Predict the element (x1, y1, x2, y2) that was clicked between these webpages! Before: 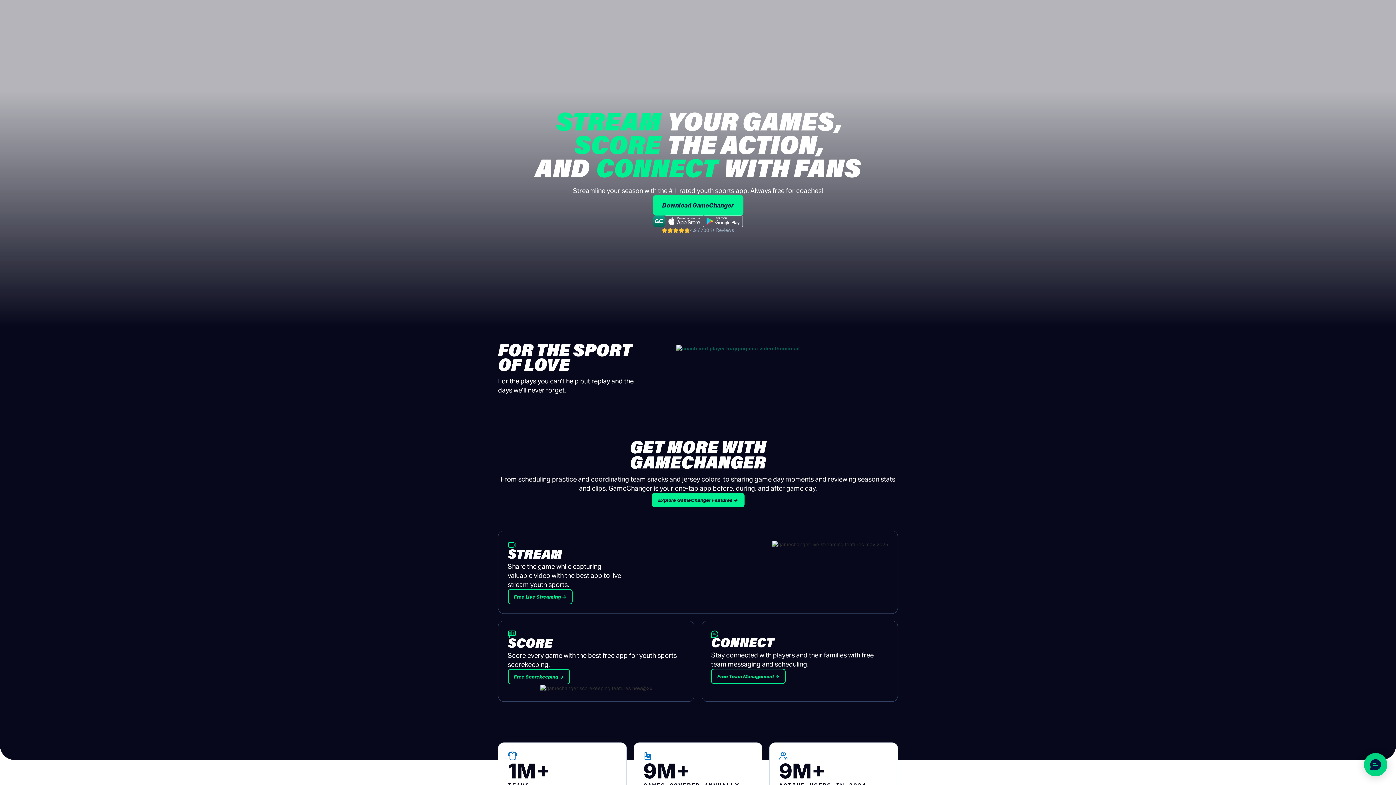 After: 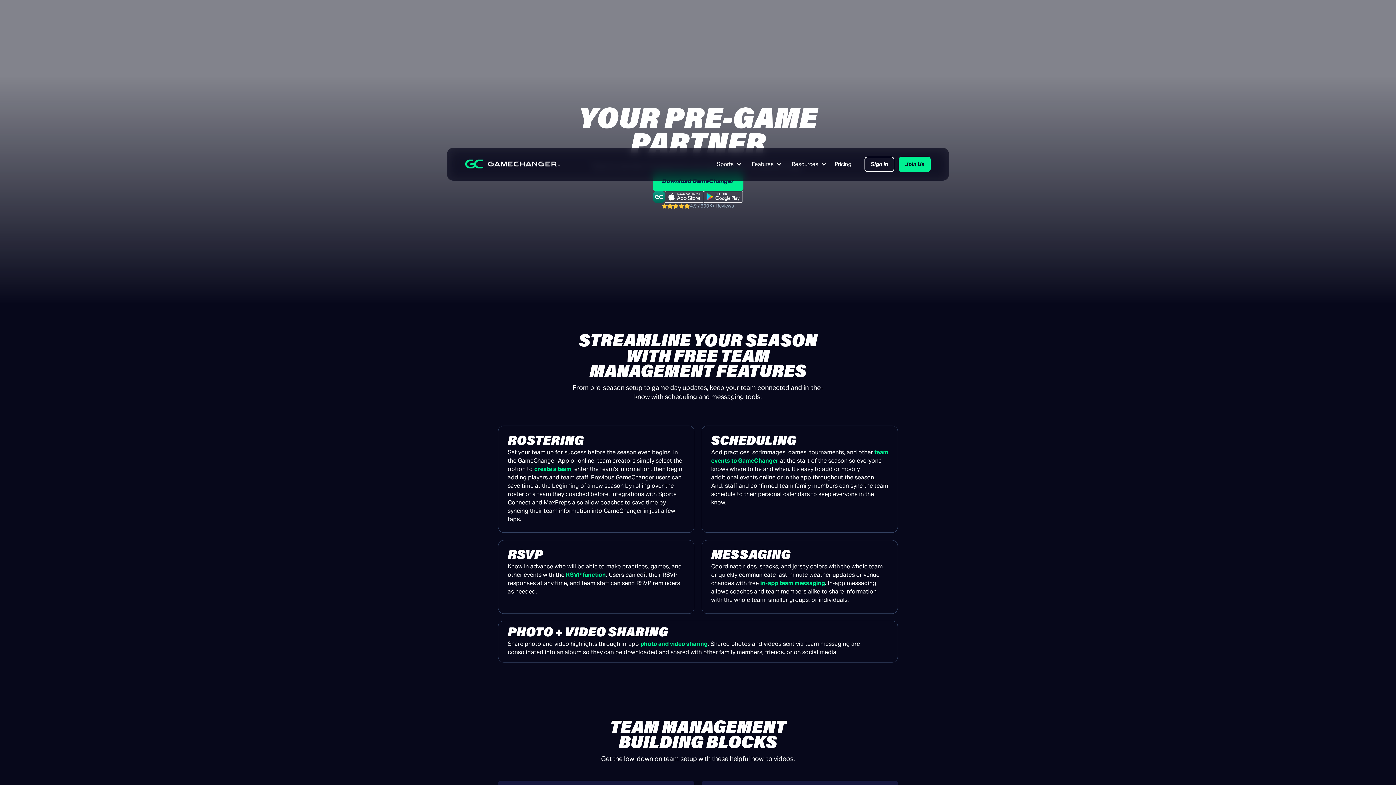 Action: bbox: (711, 669, 785, 684) label: Free Team Management →